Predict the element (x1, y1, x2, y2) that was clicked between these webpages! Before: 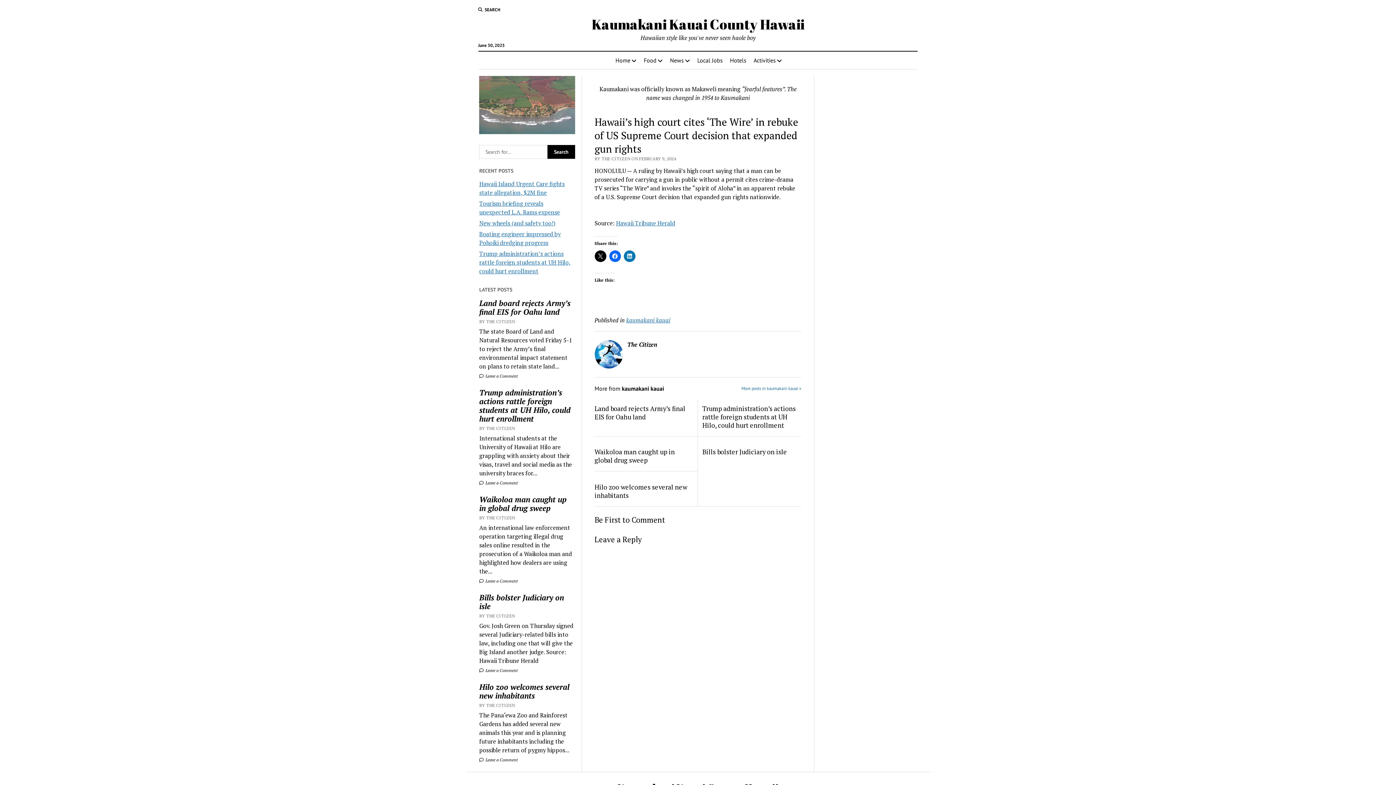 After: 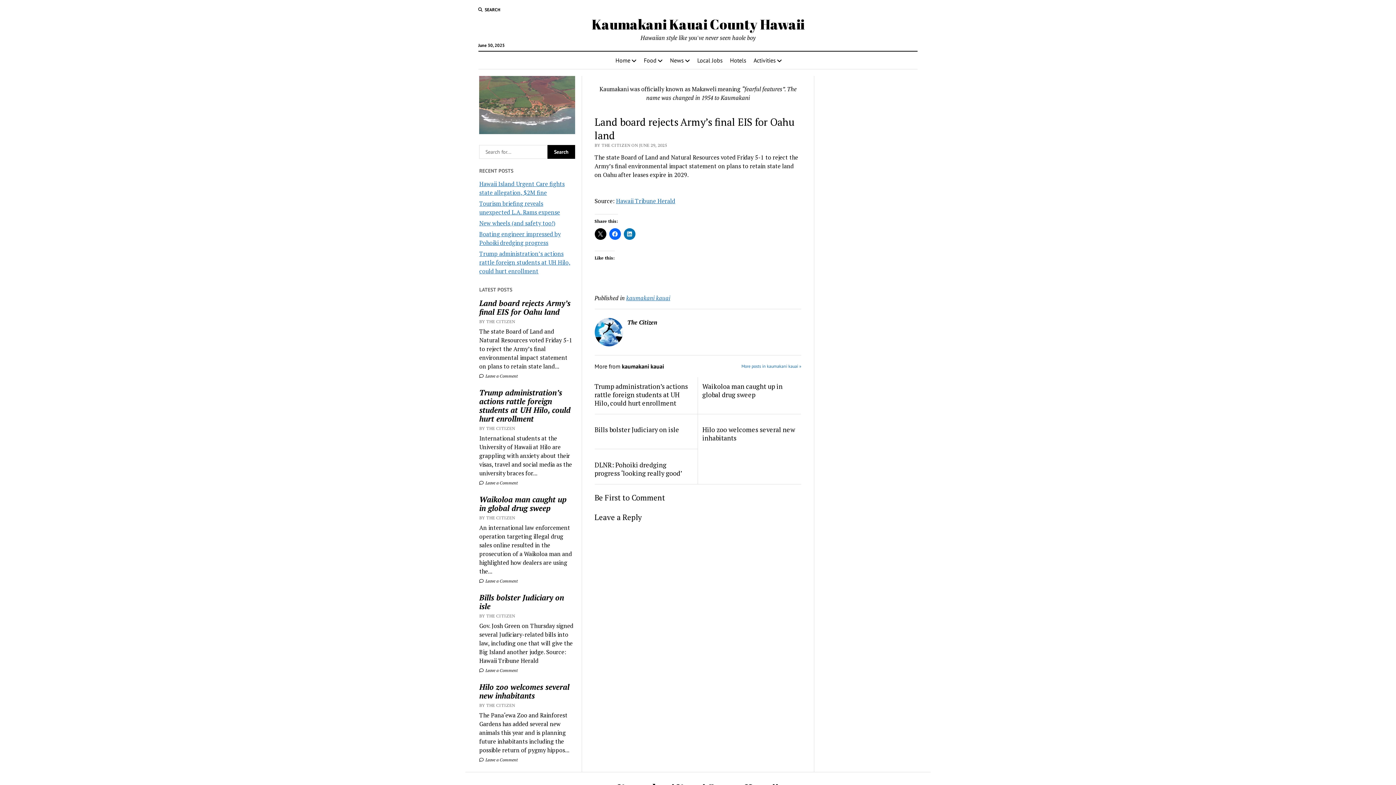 Action: bbox: (479, 298, 575, 316) label: Land board rejects Army’s final EIS for Oahu land